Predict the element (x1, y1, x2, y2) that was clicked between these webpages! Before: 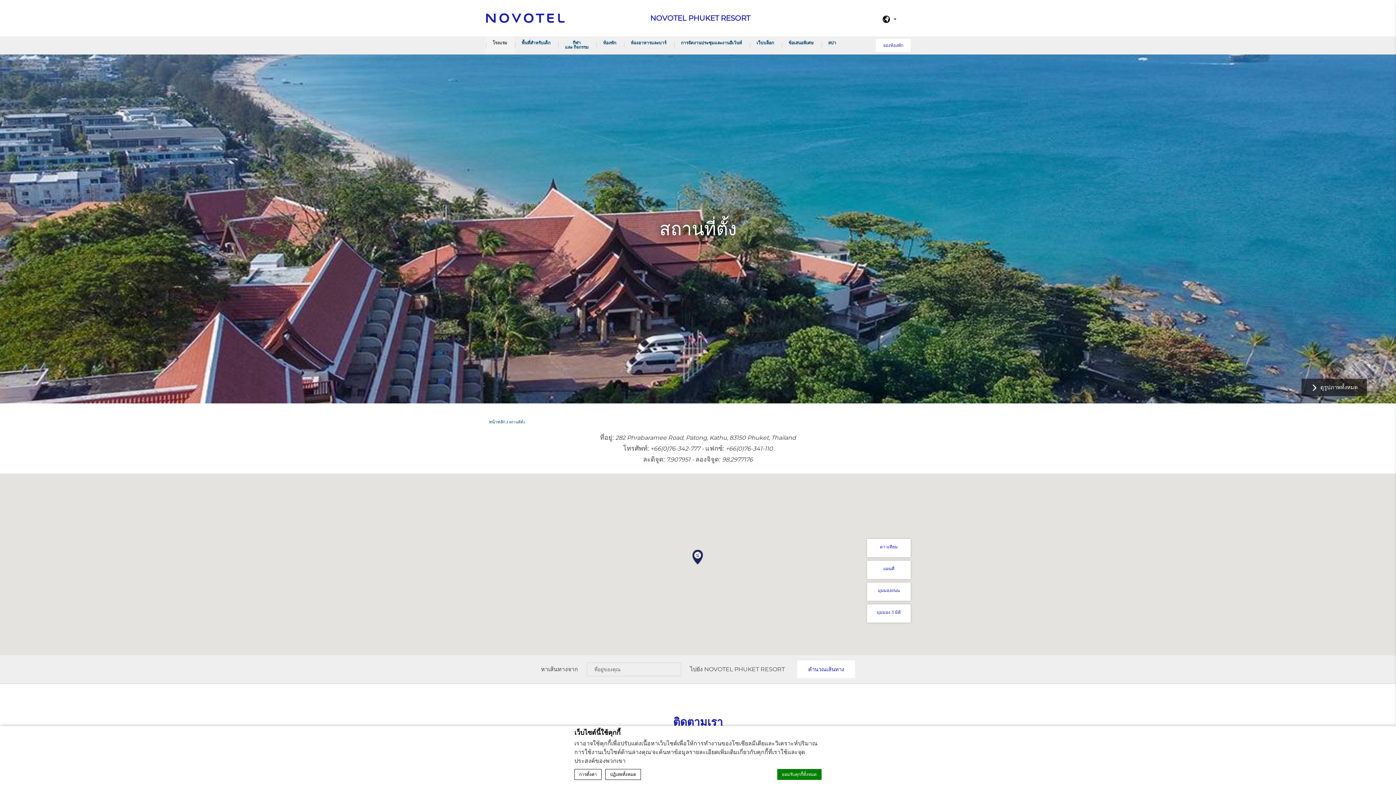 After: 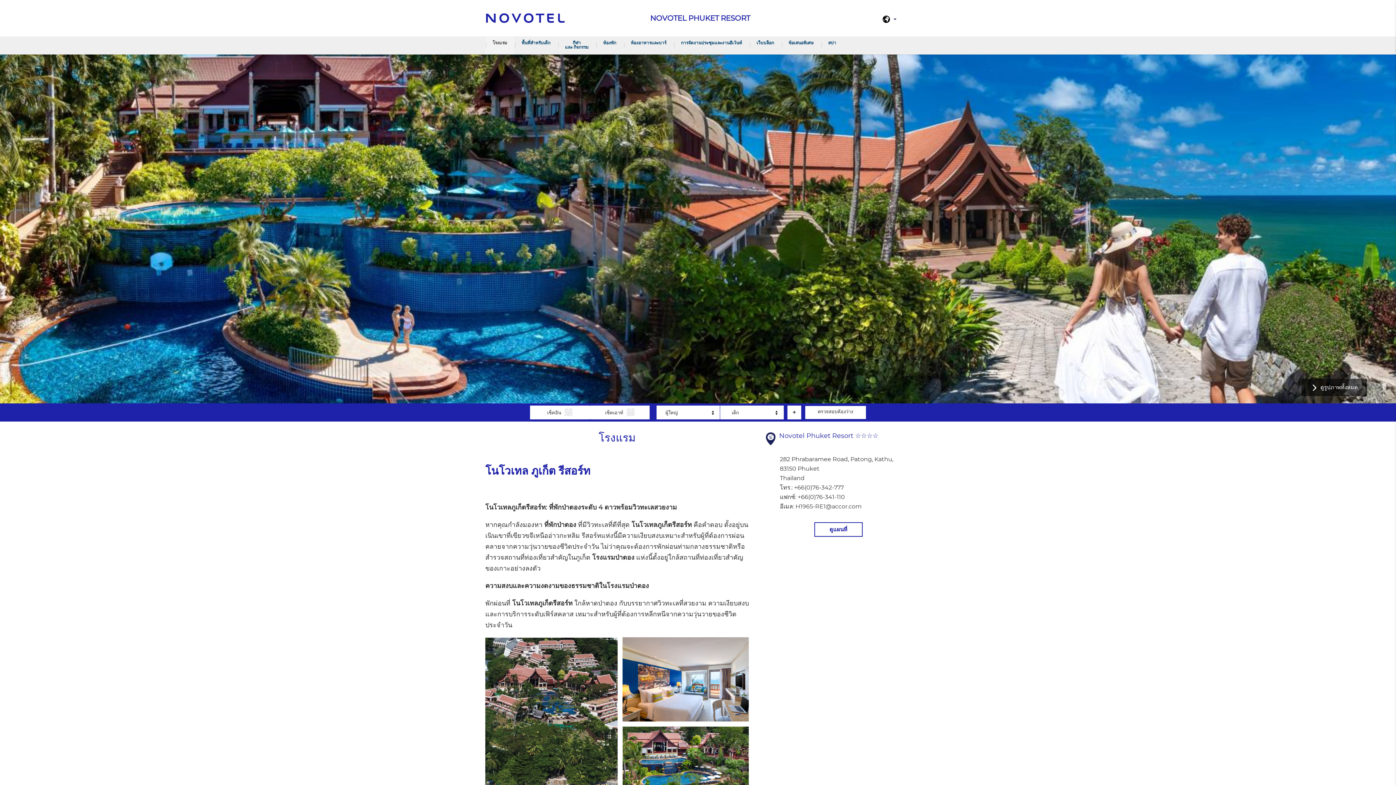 Action: label: โรงแรม bbox: (485, 36, 514, 54)